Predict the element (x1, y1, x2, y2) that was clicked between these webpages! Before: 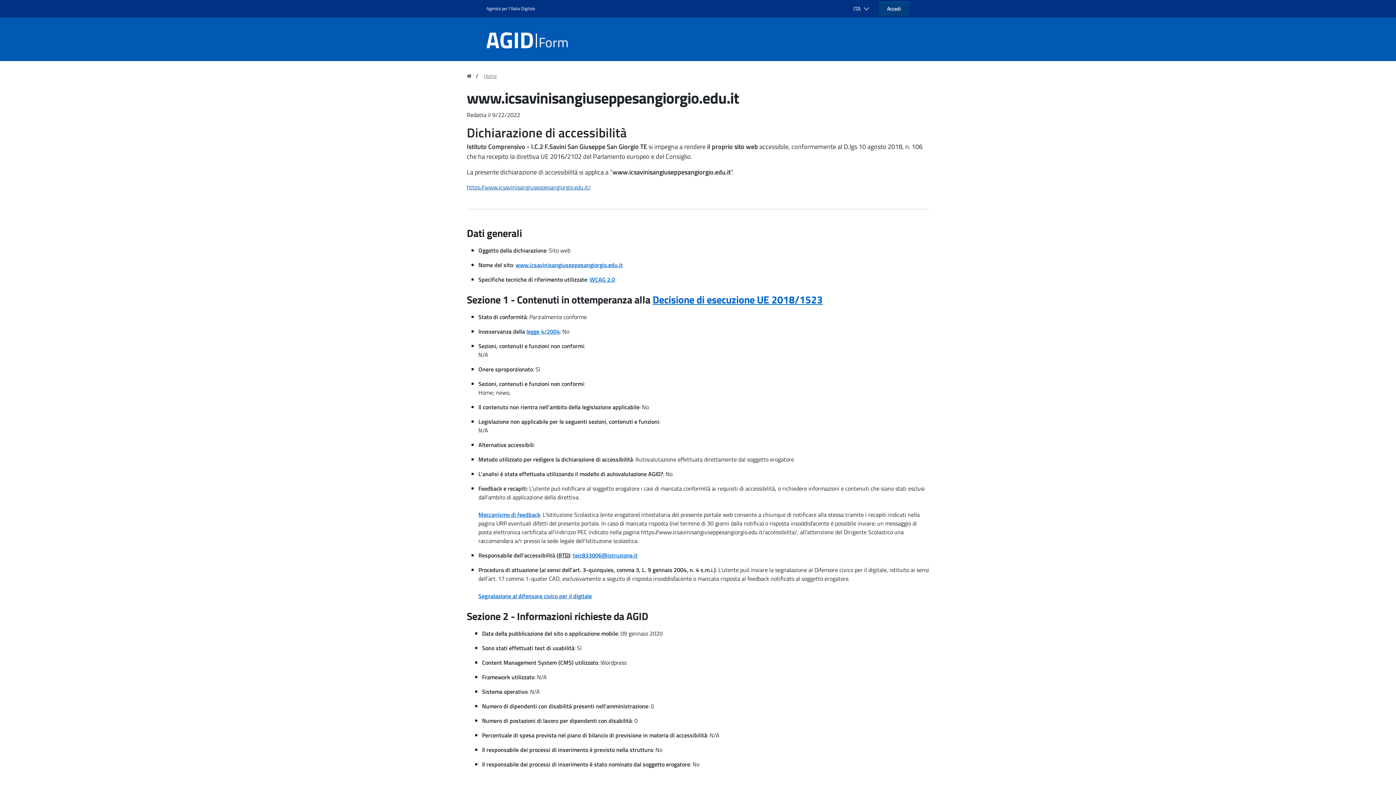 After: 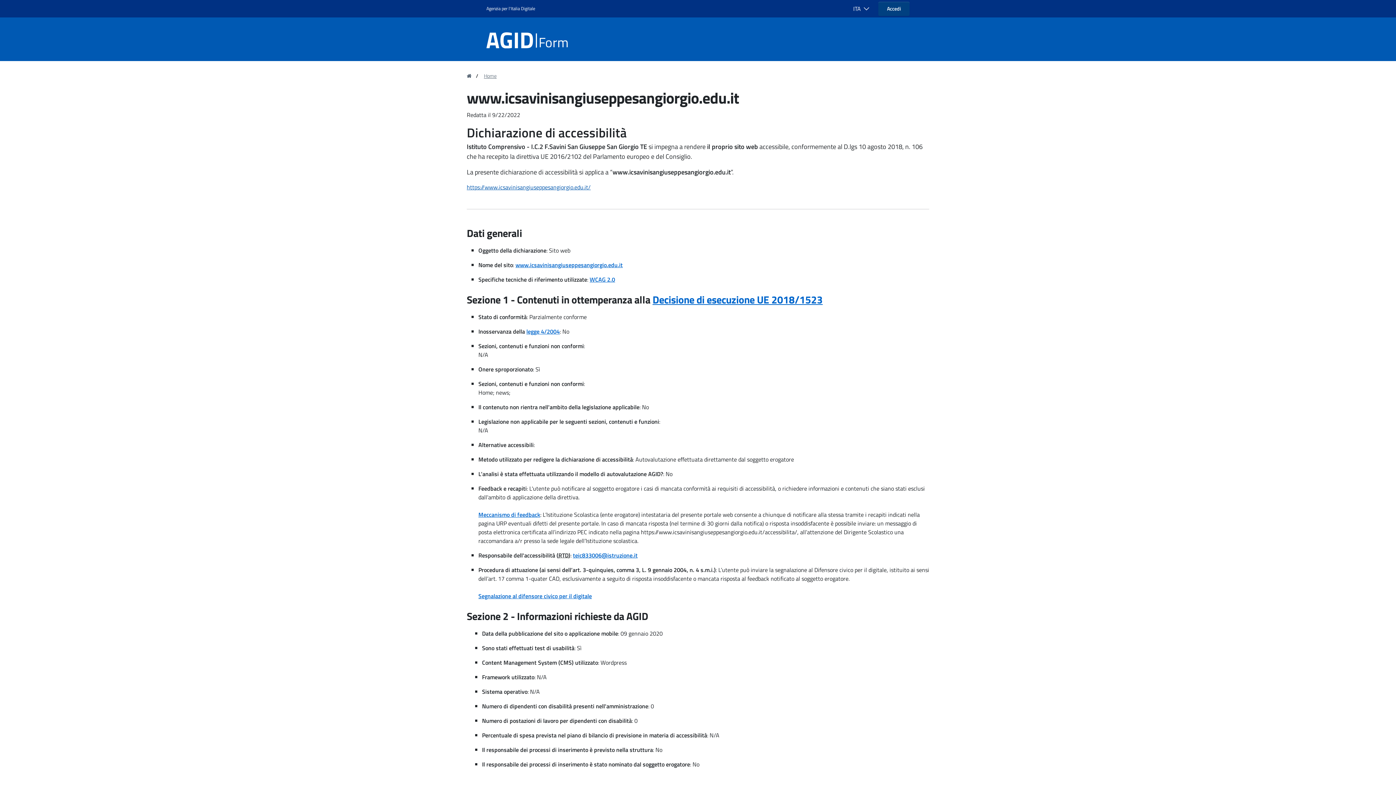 Action: bbox: (466, 182, 590, 191) label: https://www.icsavinisangiuseppesangiorgio.edu.it/